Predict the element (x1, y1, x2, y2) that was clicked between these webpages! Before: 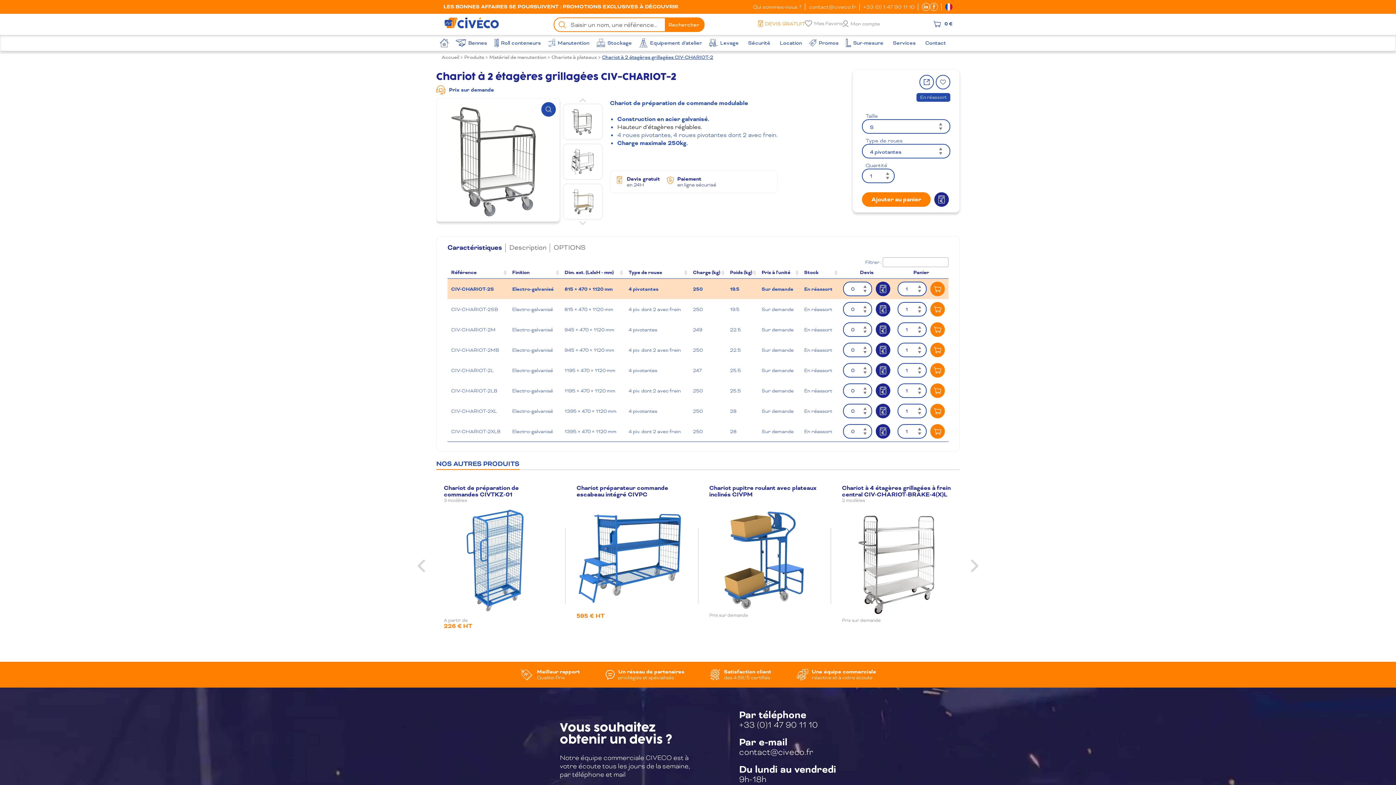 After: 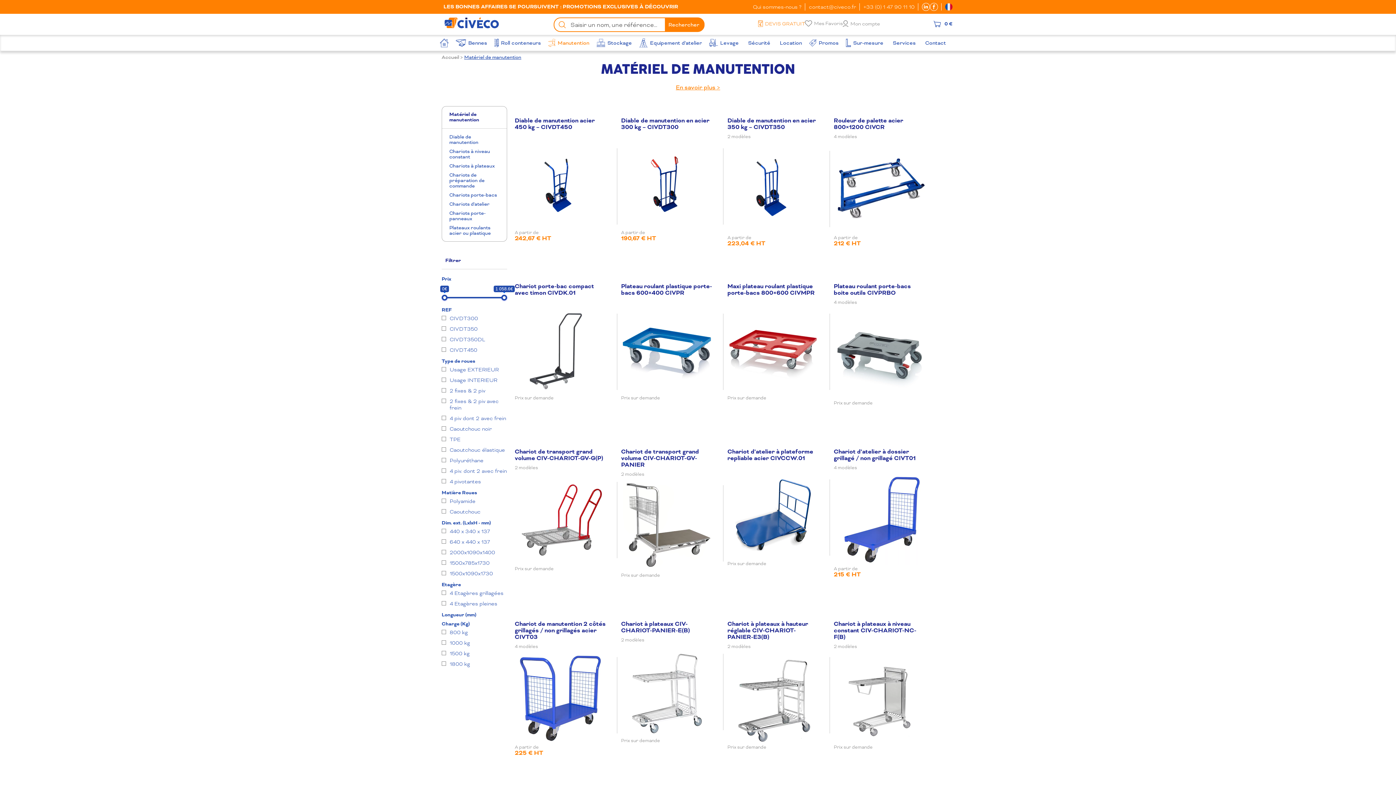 Action: label: Manutention bbox: (544, 34, 593, 50)